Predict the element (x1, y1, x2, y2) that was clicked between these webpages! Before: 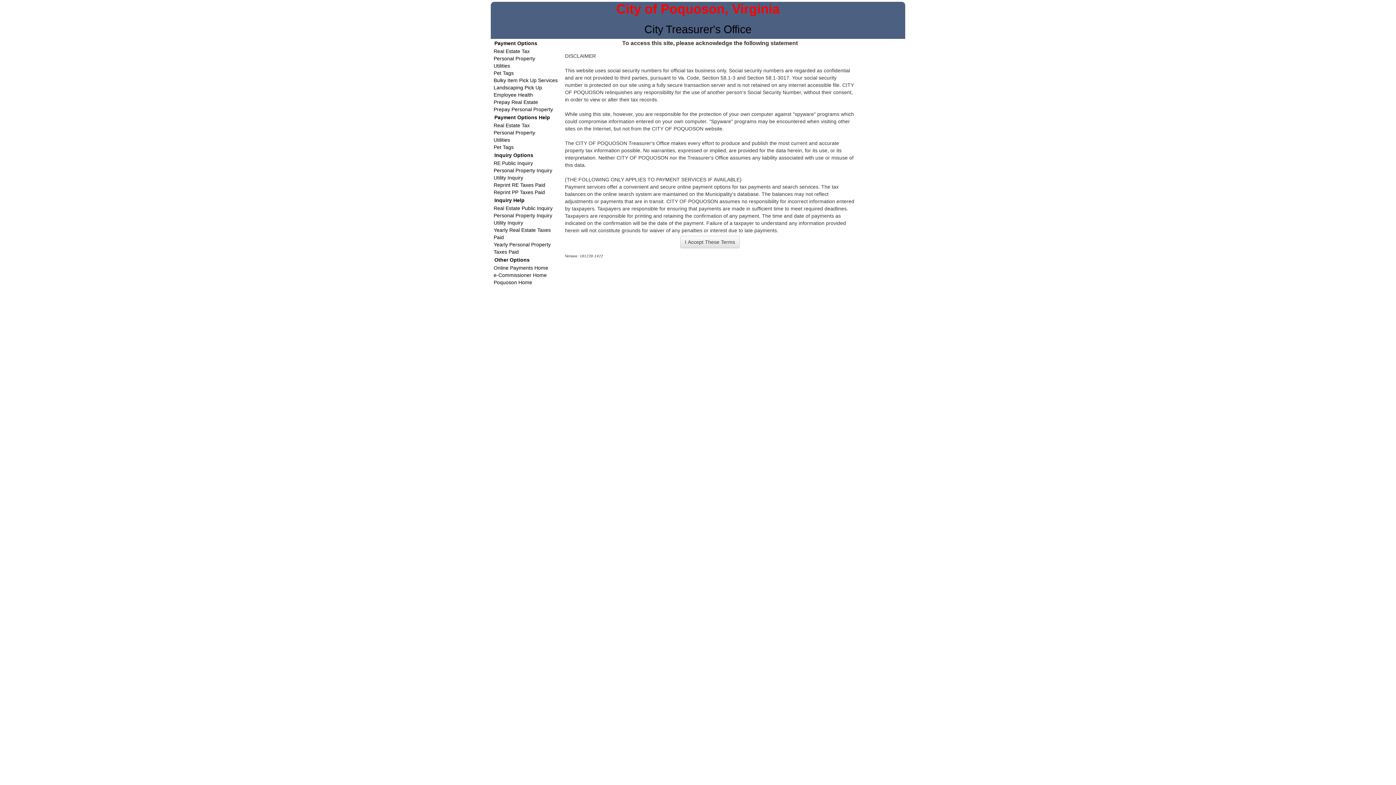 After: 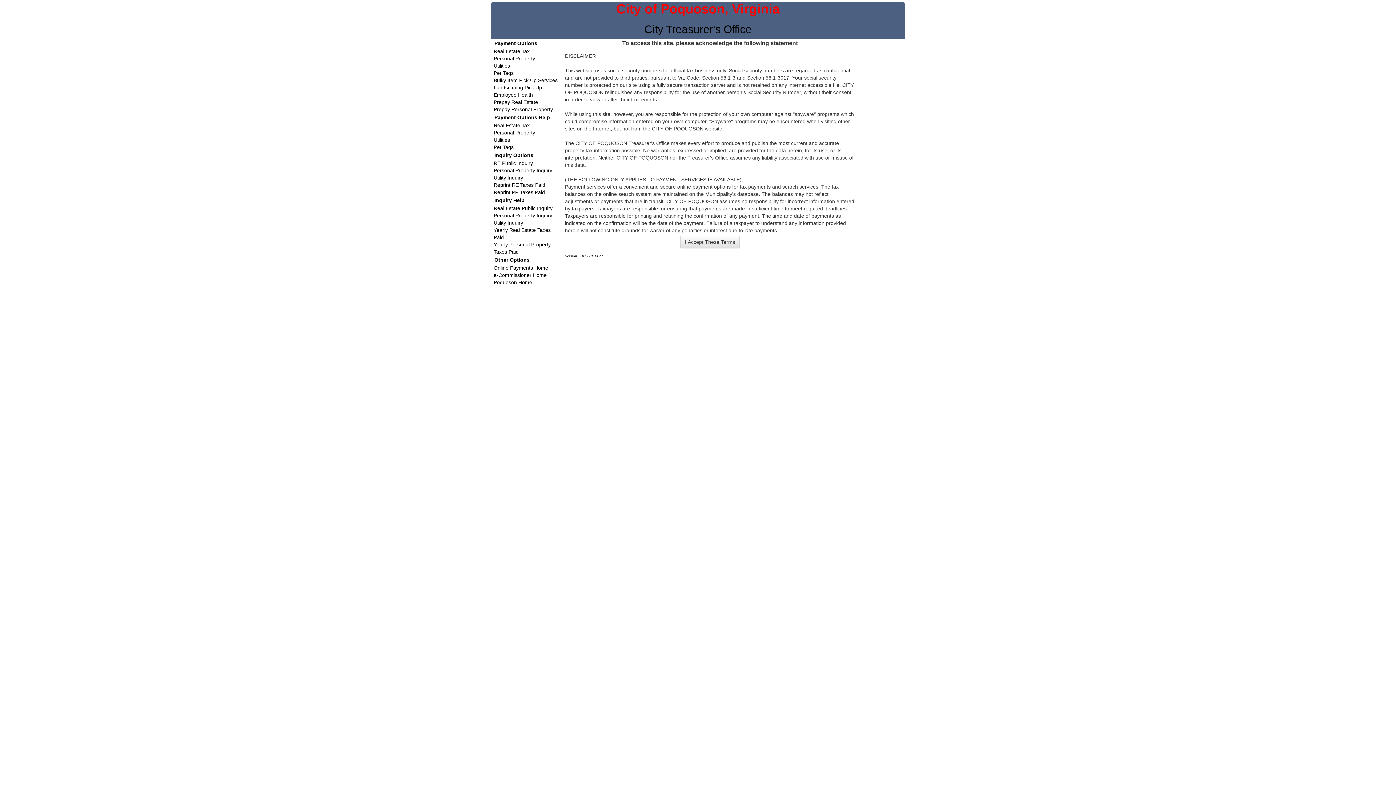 Action: label: Other Options bbox: (493, 255, 560, 264)